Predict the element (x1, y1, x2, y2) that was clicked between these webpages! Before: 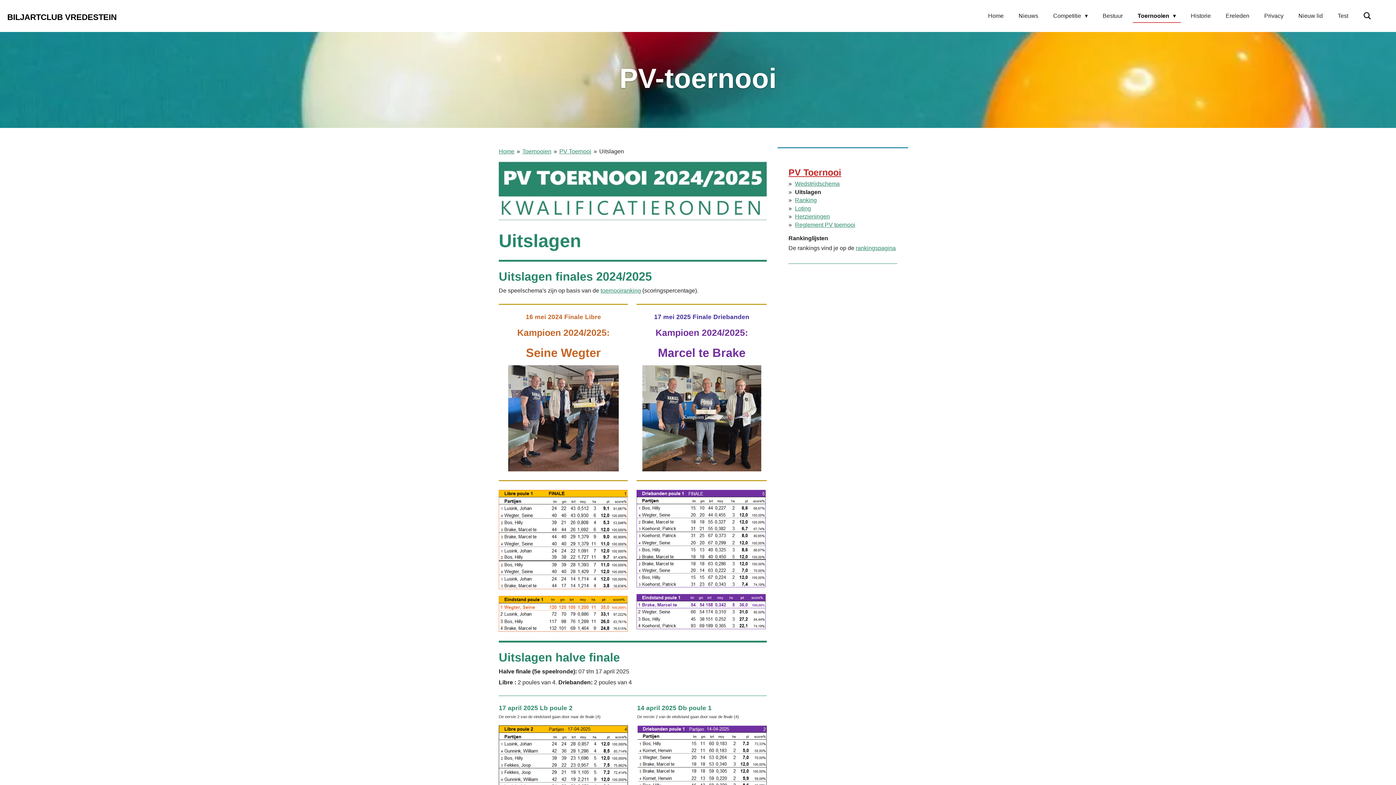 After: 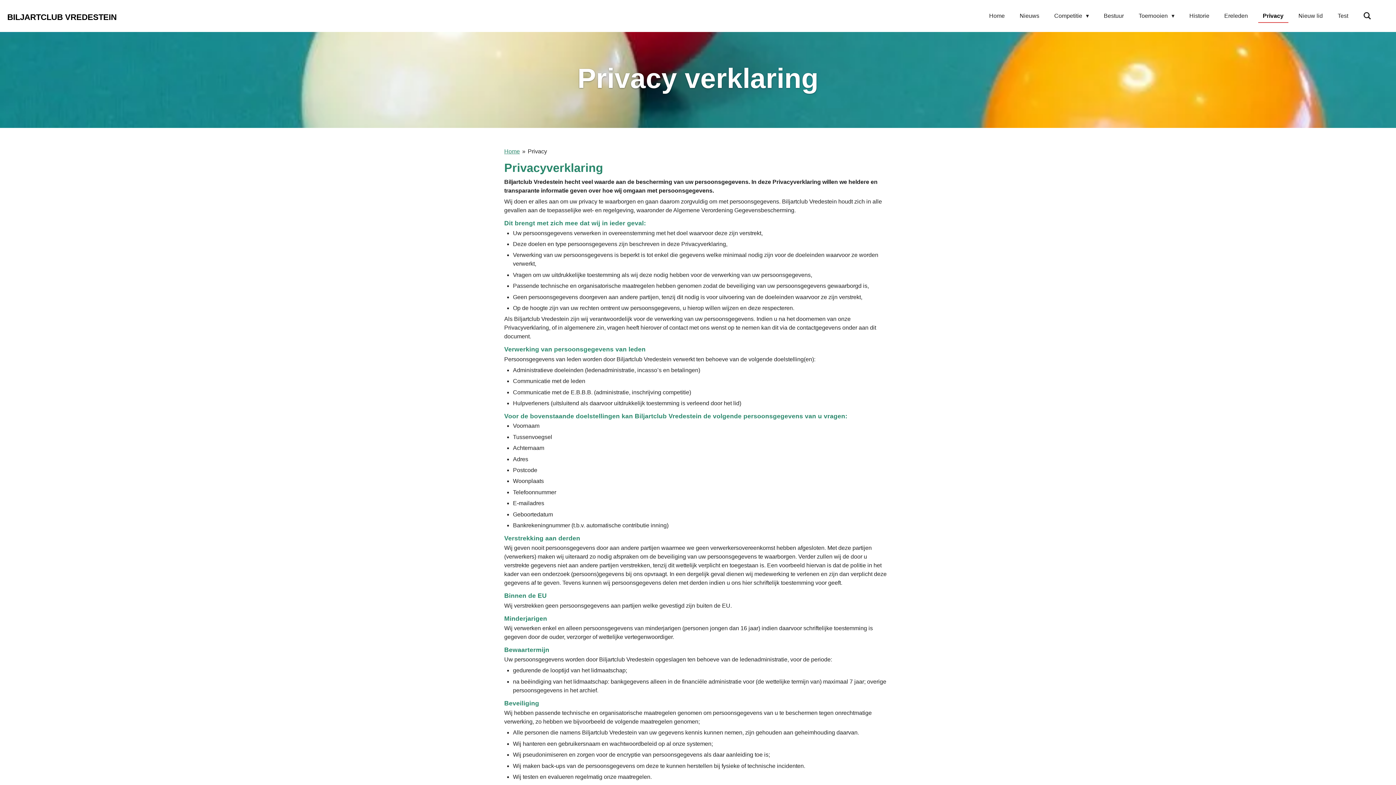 Action: bbox: (1259, 9, 1288, 22) label: Privacy